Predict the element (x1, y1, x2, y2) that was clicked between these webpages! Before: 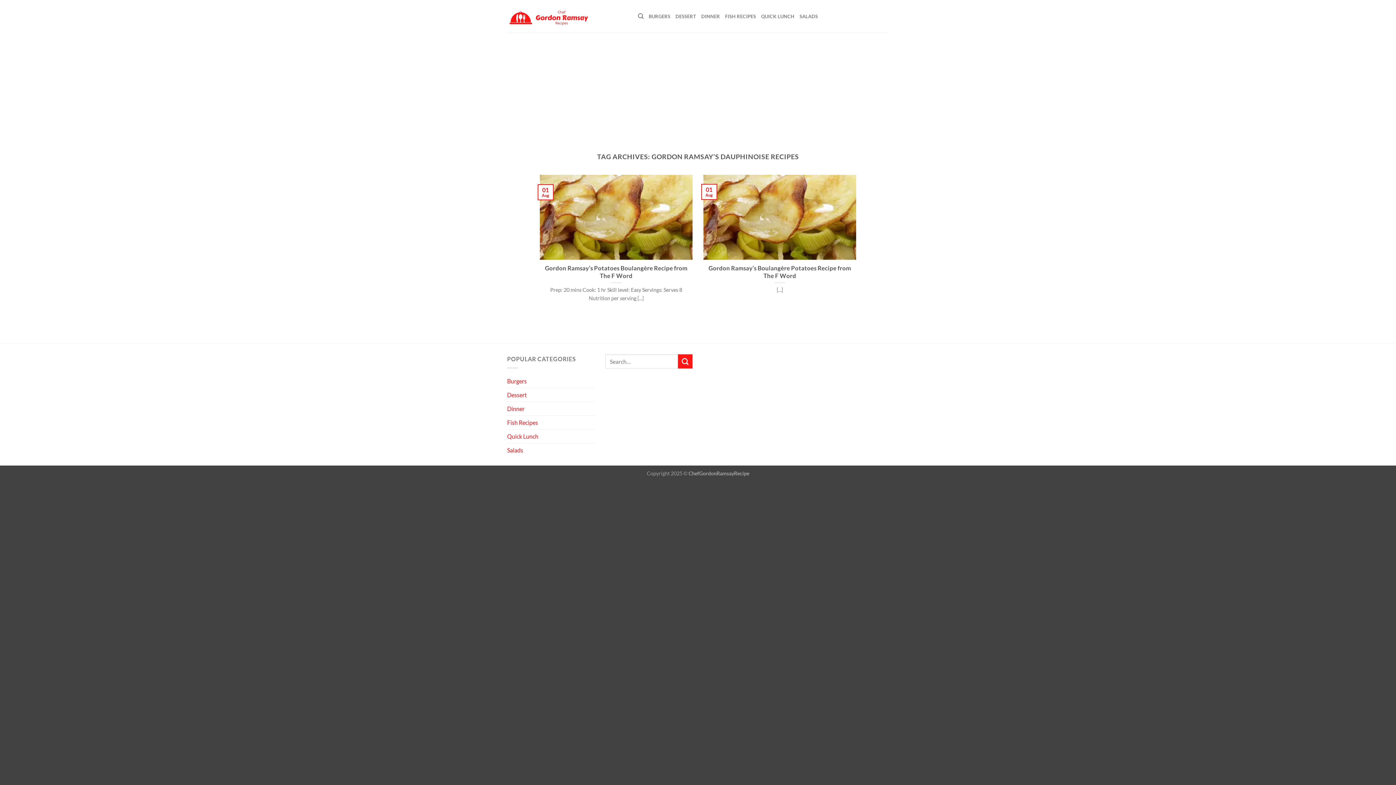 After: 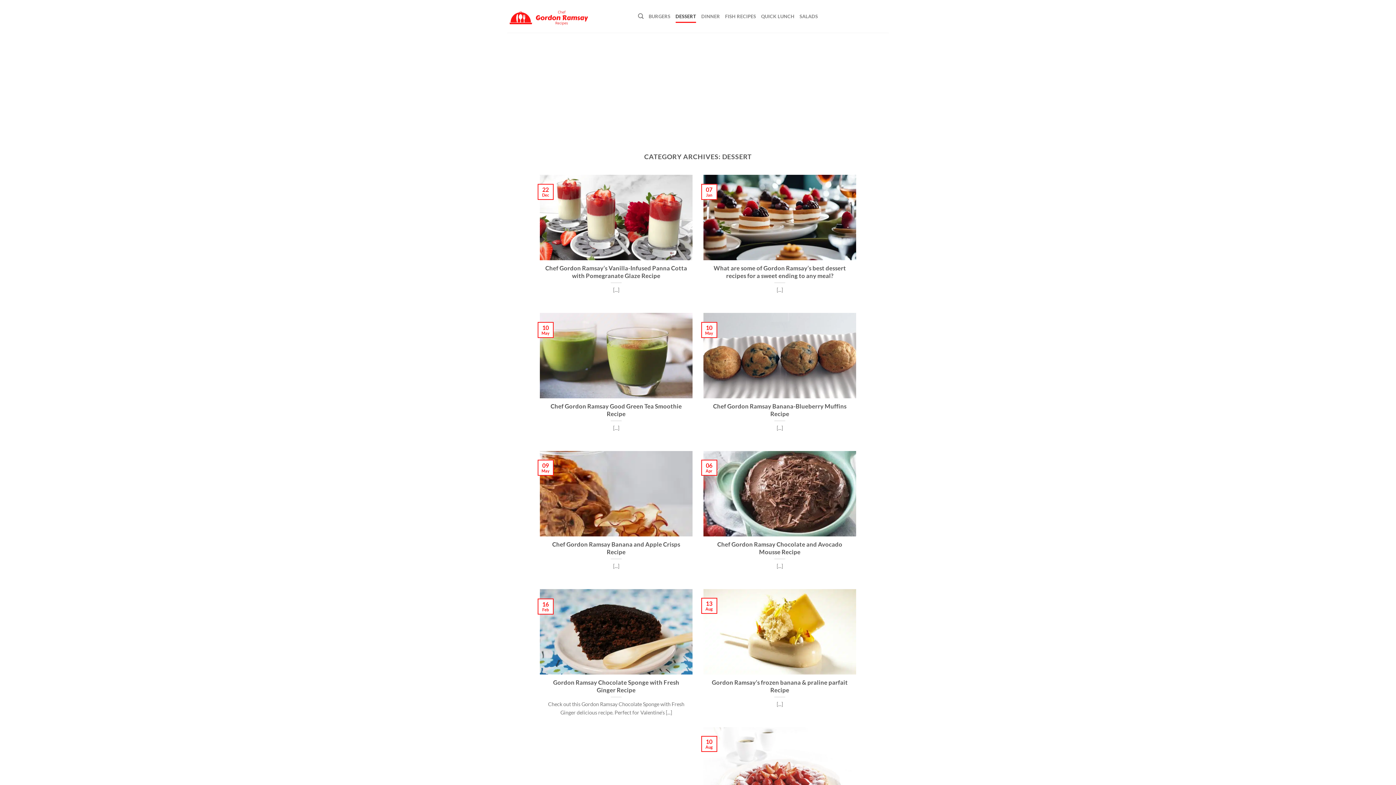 Action: bbox: (675, 9, 696, 22) label: DESSERT